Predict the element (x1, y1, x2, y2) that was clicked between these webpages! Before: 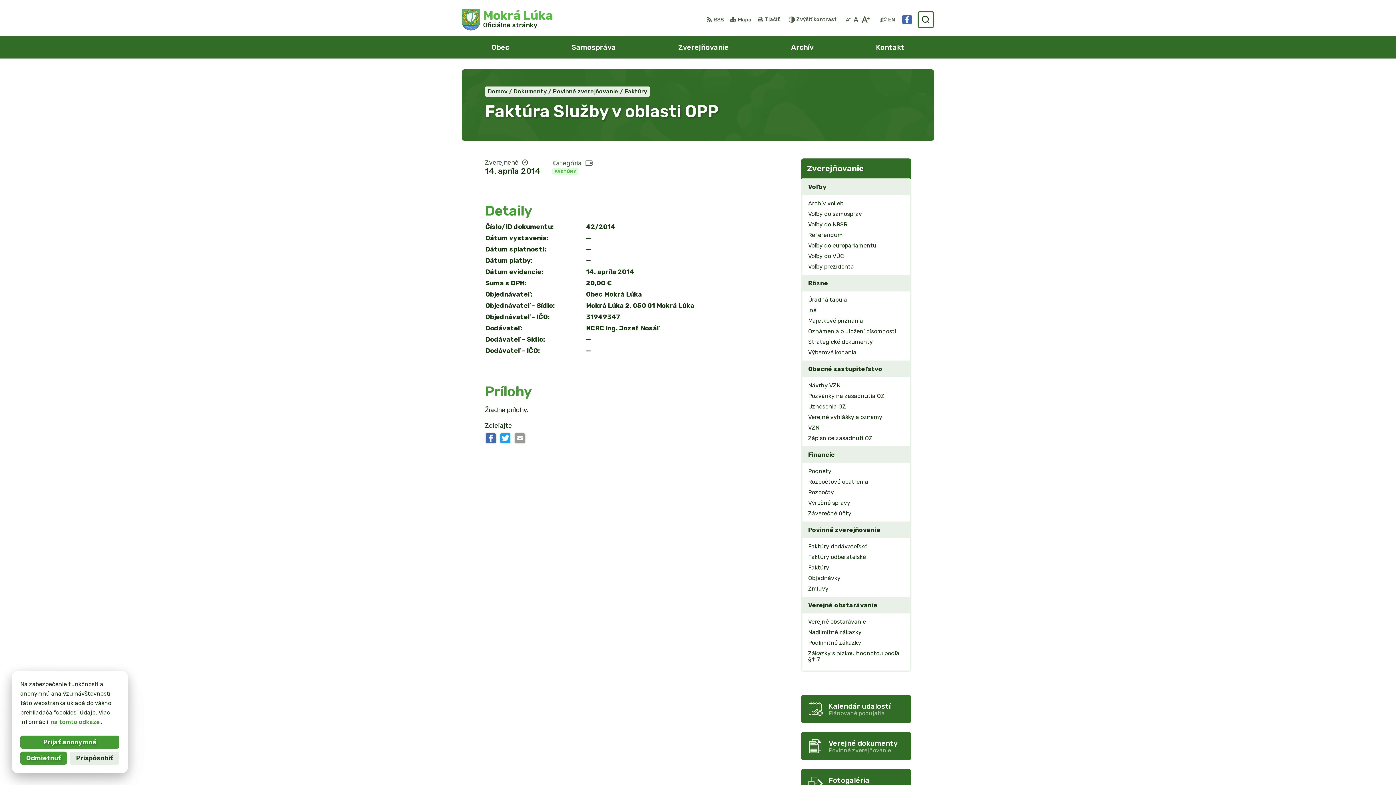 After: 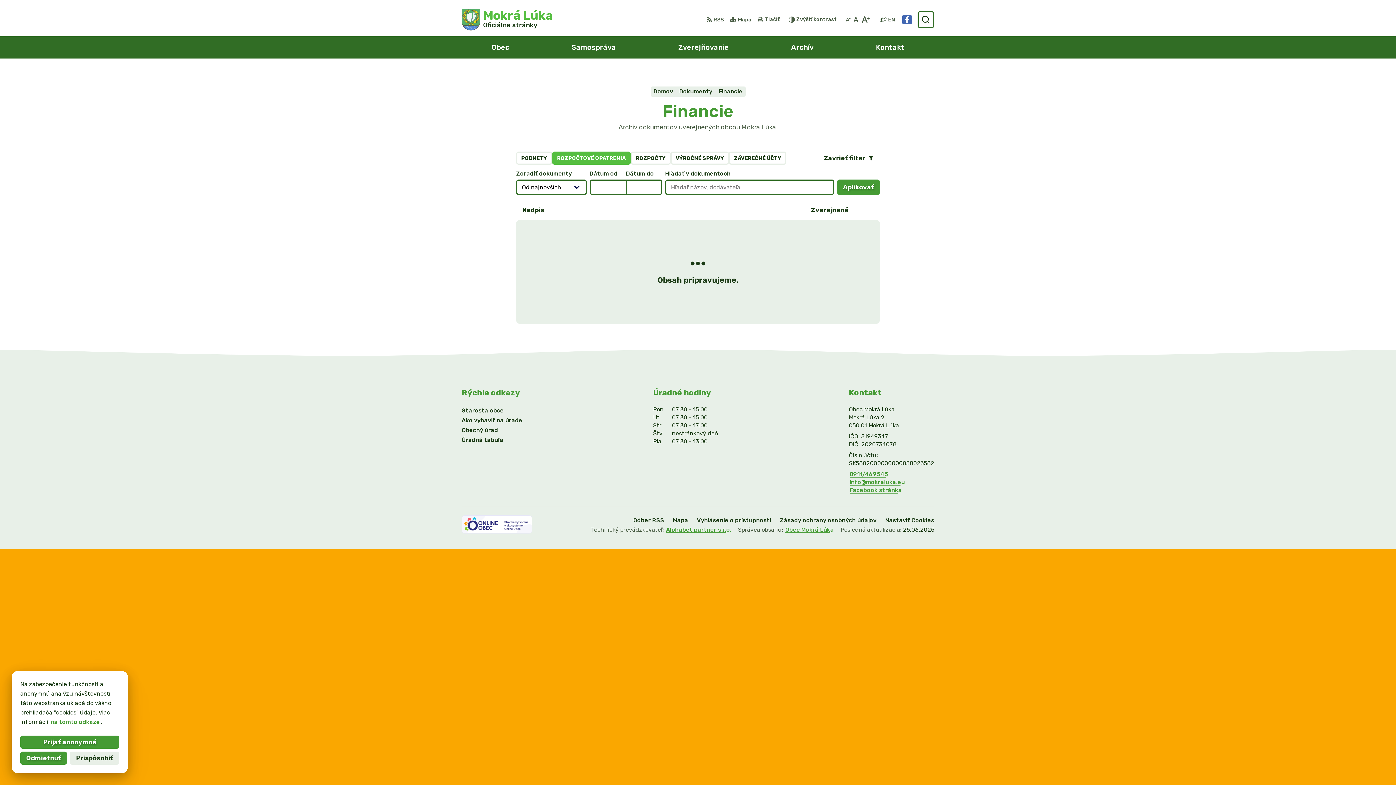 Action: label: Rozpočtové opatrenia bbox: (802, 476, 910, 487)